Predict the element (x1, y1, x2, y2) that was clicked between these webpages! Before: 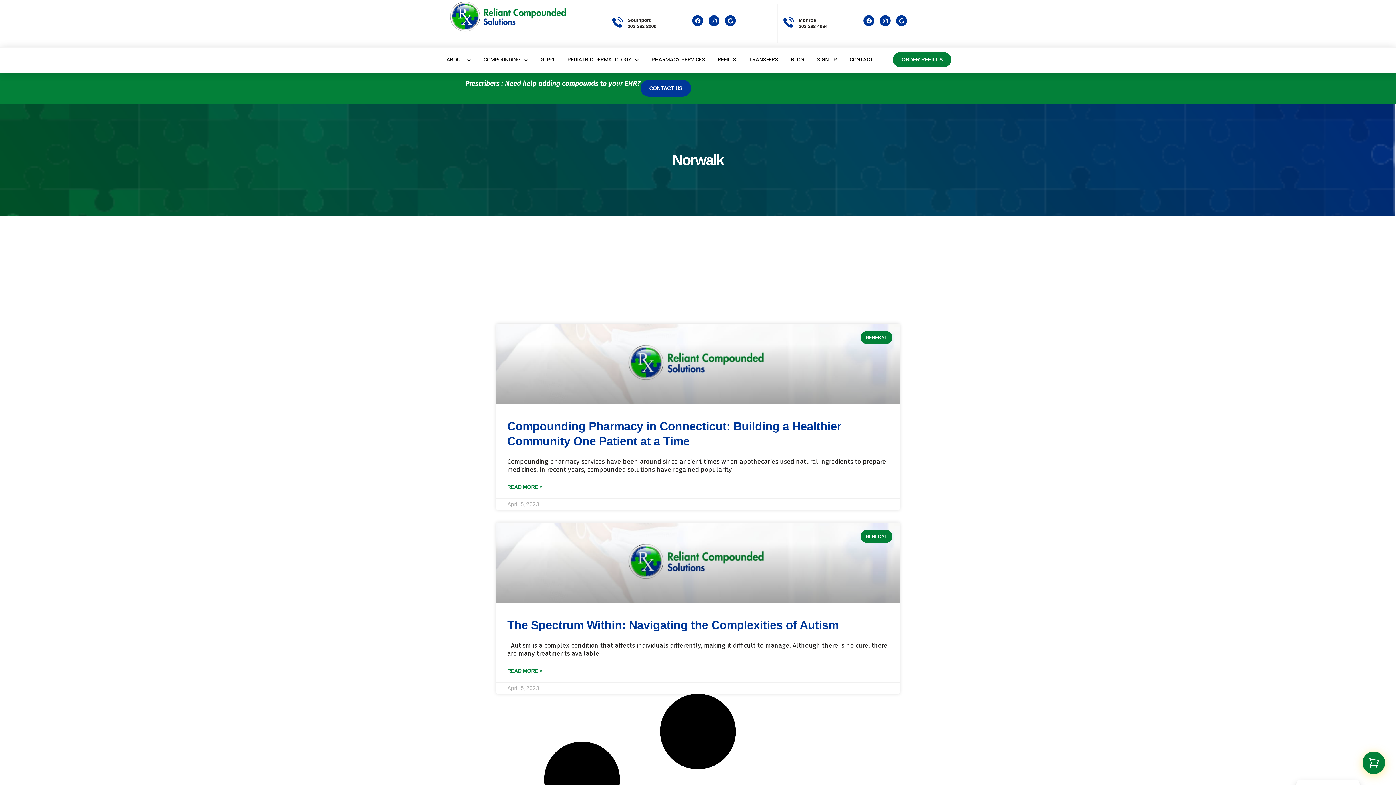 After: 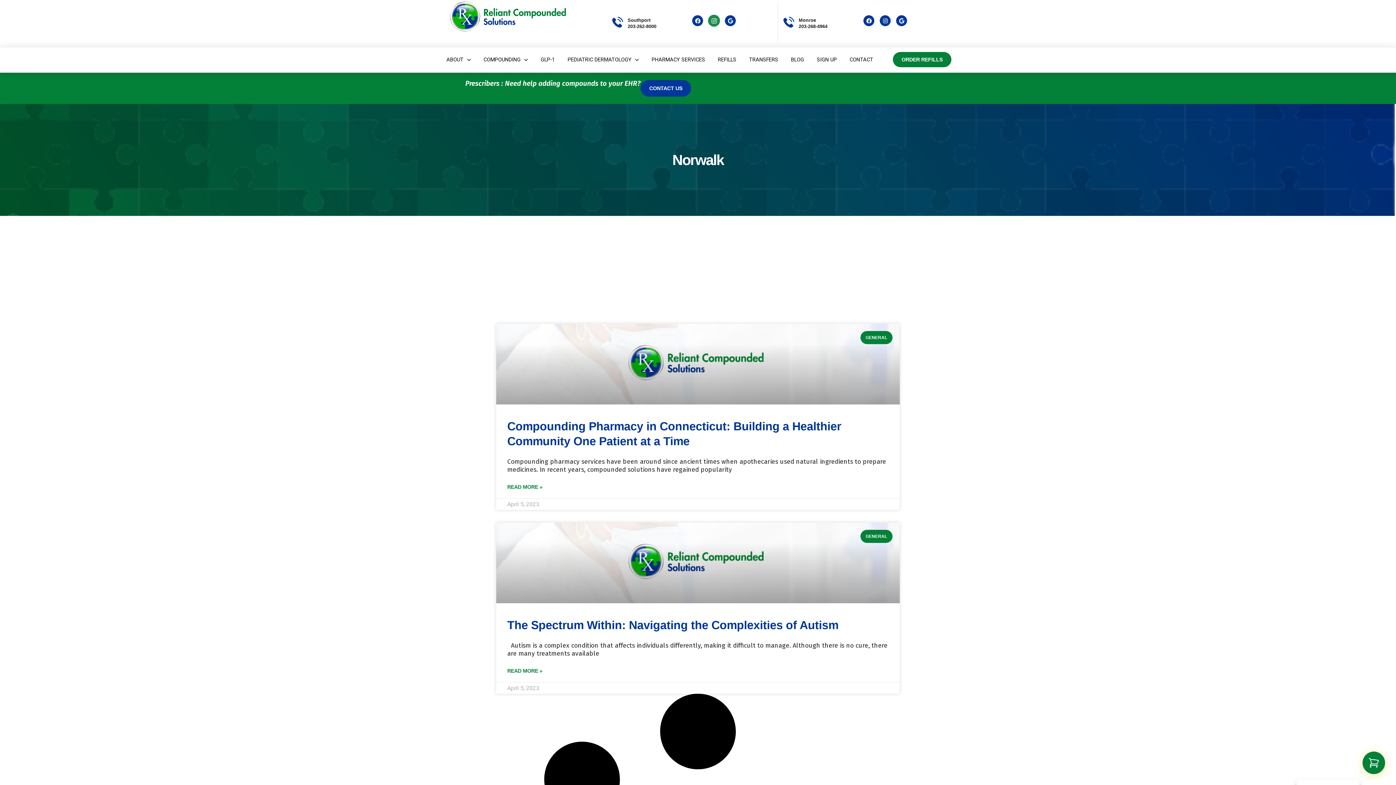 Action: bbox: (708, 15, 719, 26) label: Instagram